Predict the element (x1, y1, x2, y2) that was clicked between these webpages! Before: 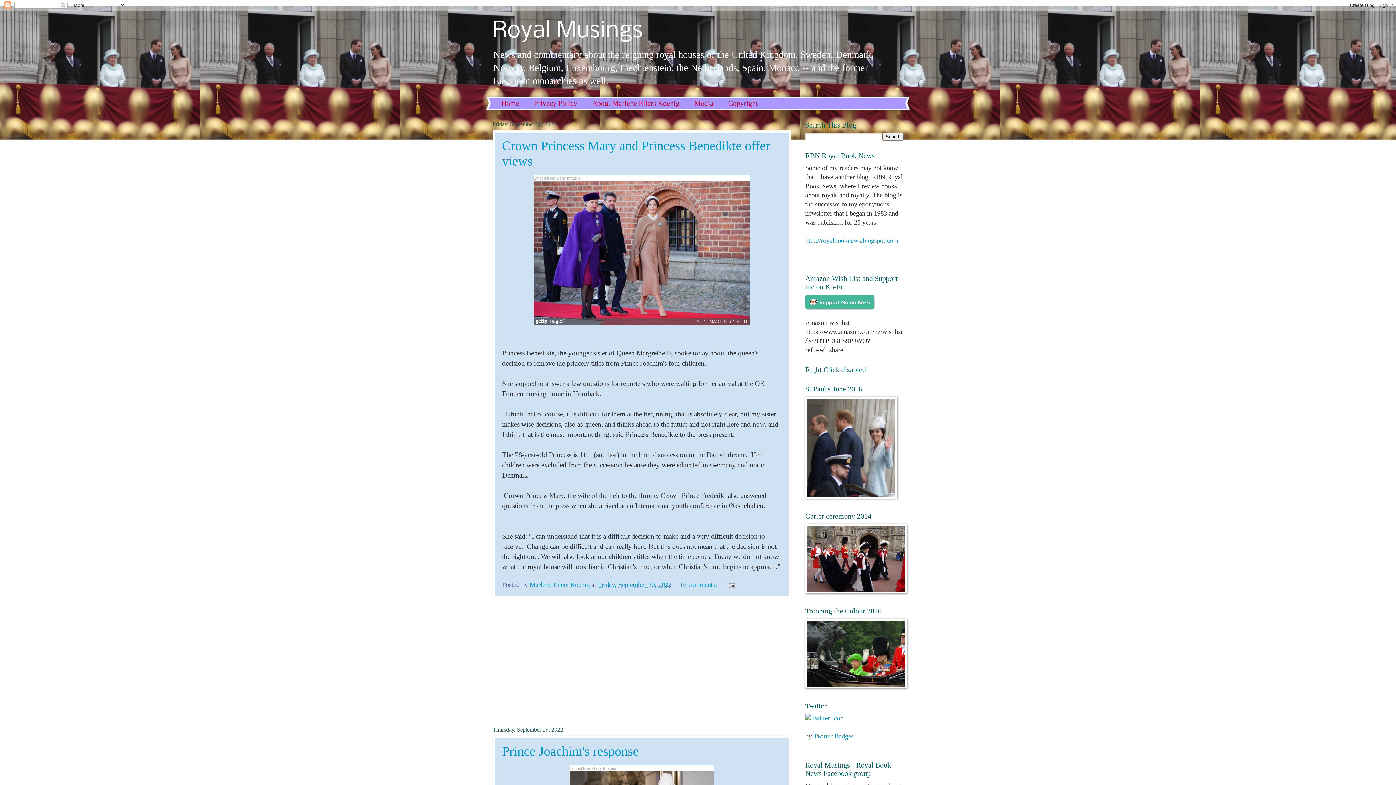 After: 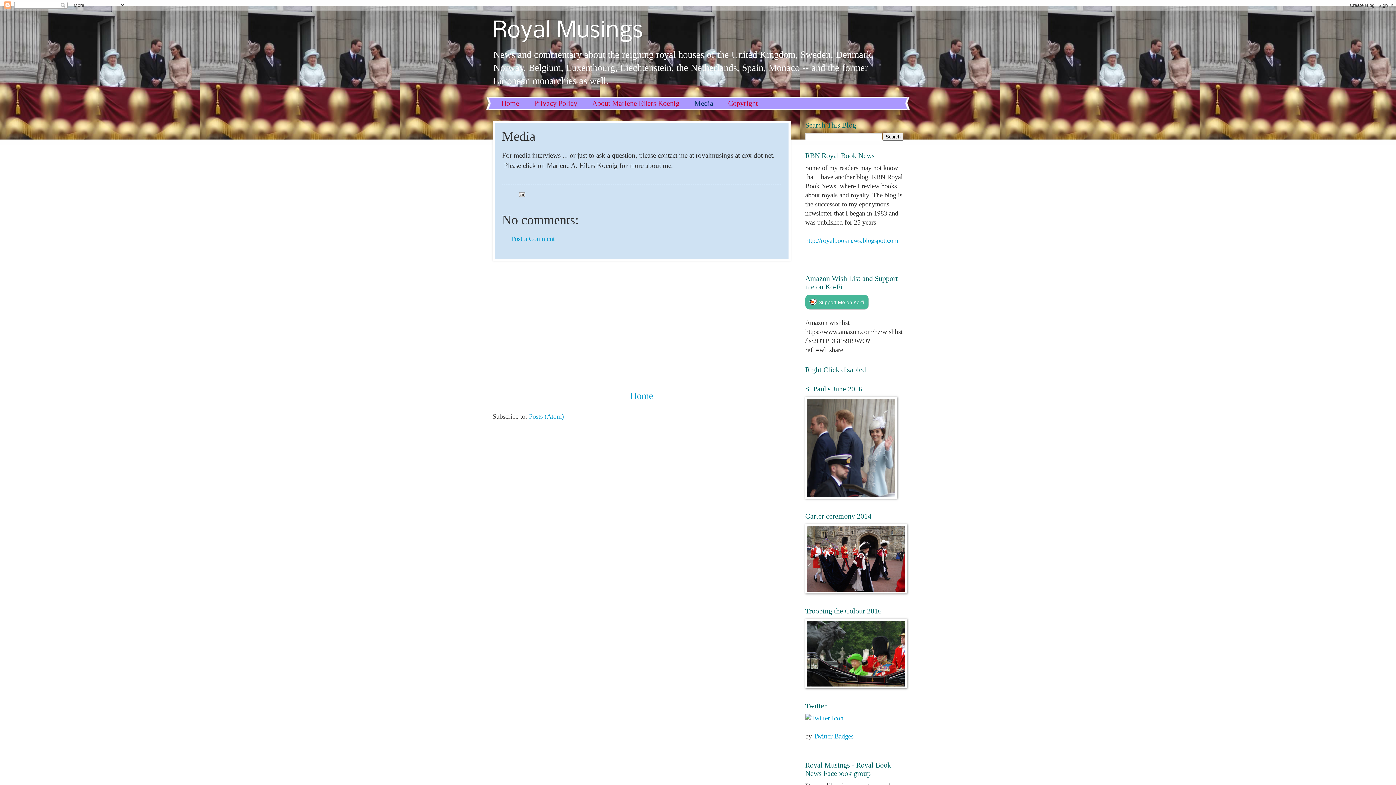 Action: label: Media bbox: (687, 97, 721, 109)